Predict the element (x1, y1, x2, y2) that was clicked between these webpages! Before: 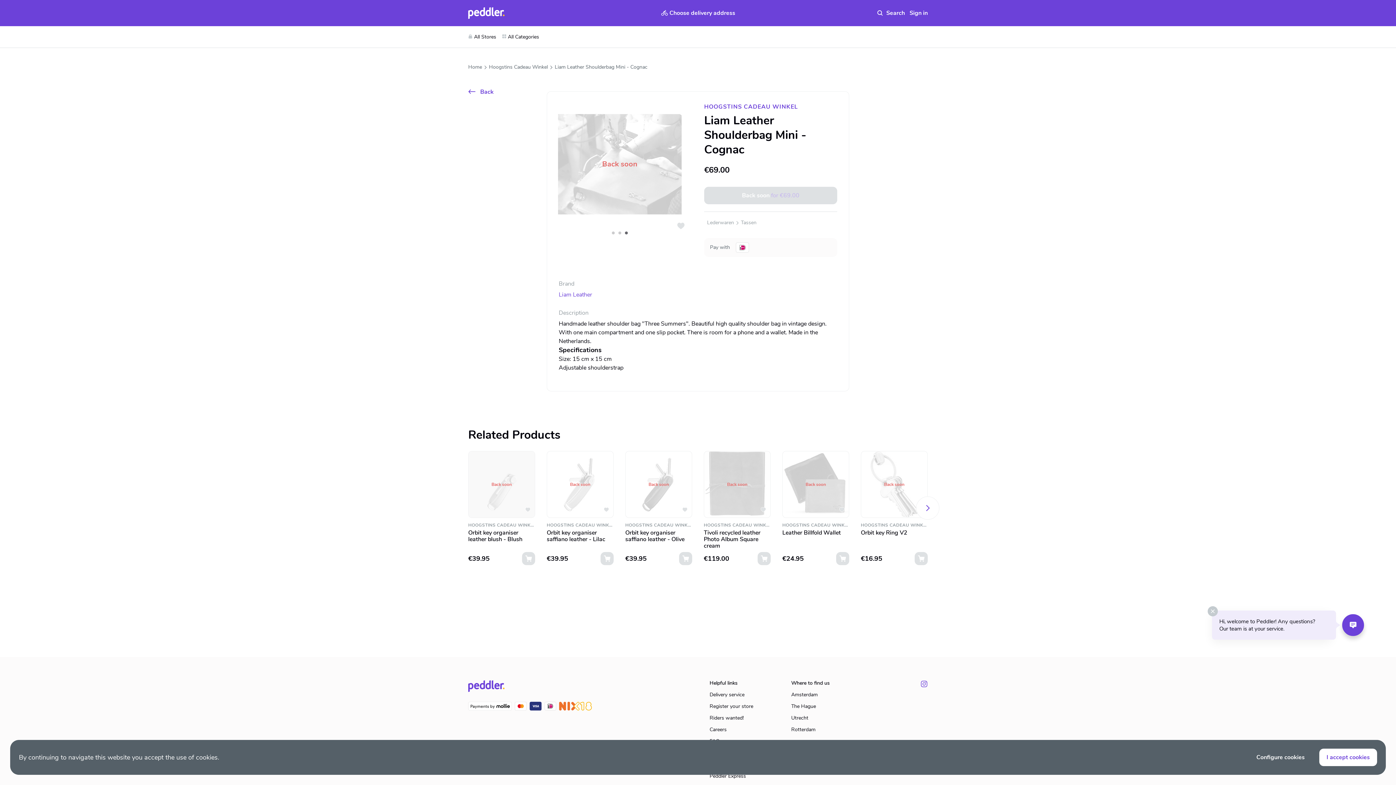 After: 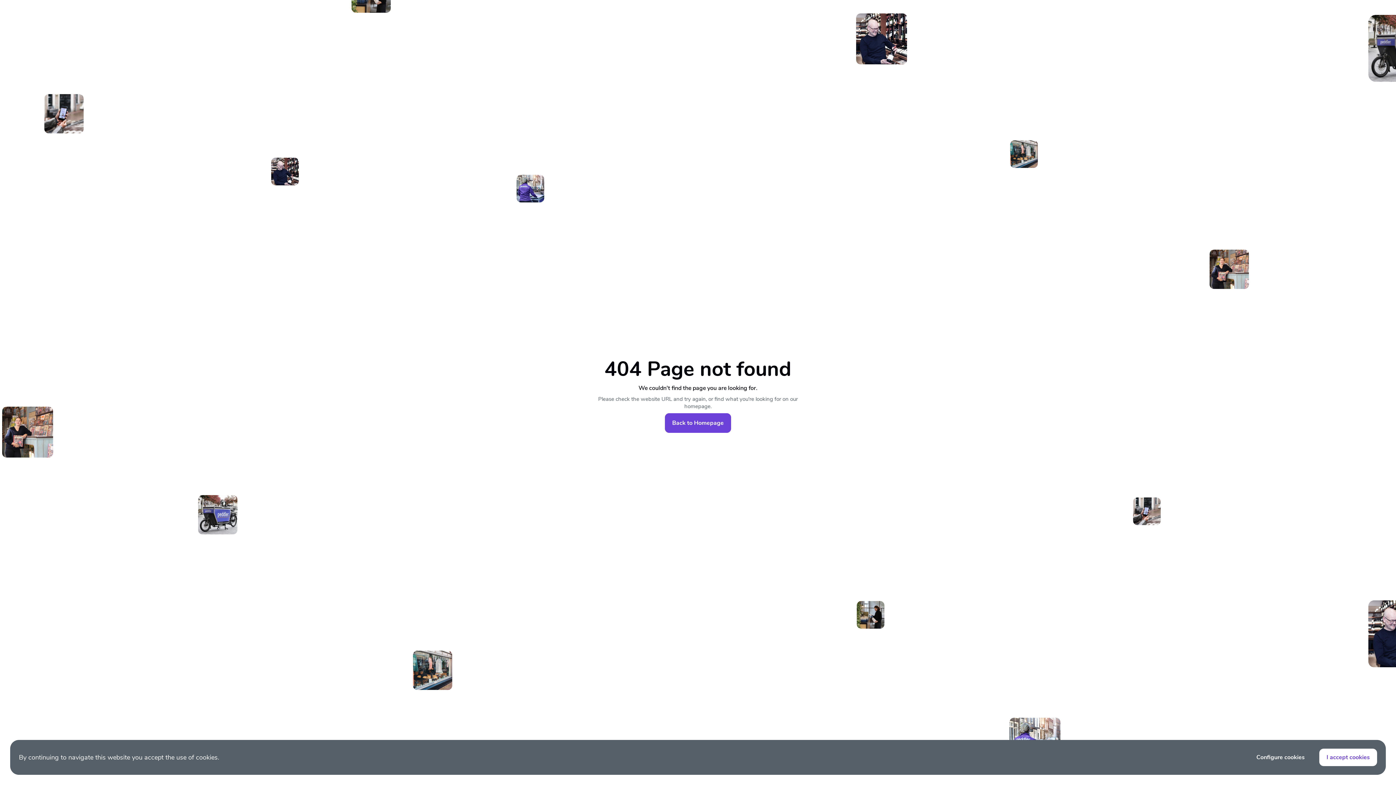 Action: bbox: (704, 523, 770, 527) label: HOOGSTINS CADEAU WINKEL